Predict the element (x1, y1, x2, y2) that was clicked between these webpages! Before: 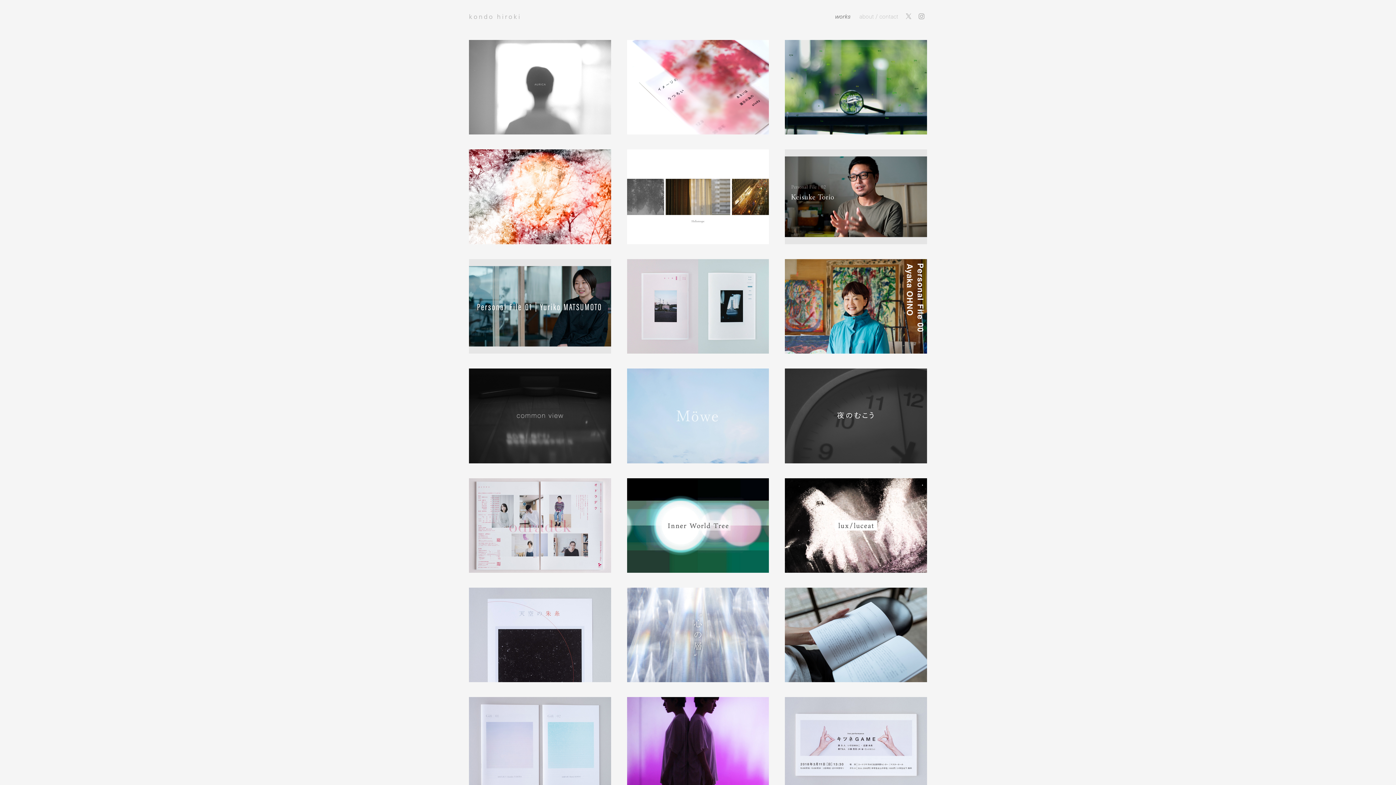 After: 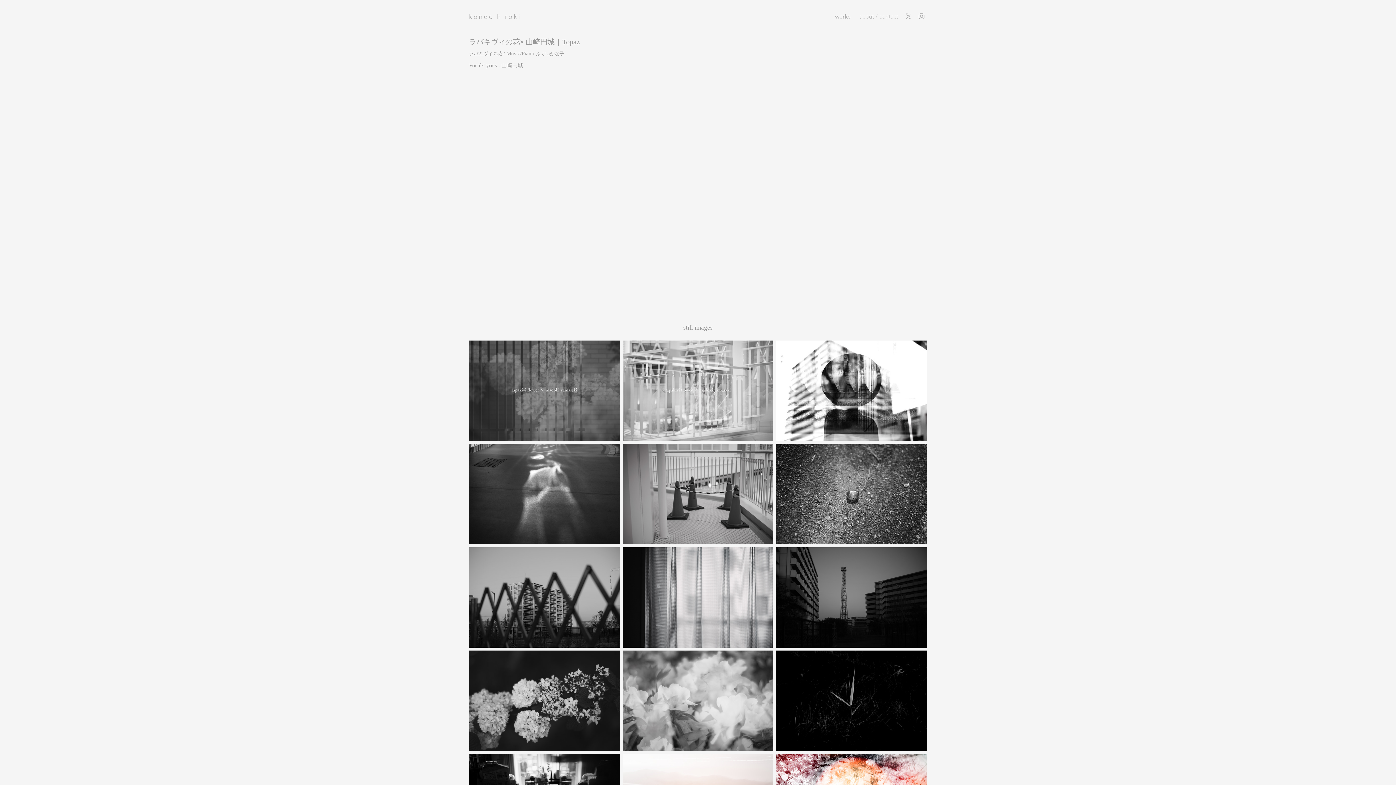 Action: bbox: (469, 149, 611, 259)